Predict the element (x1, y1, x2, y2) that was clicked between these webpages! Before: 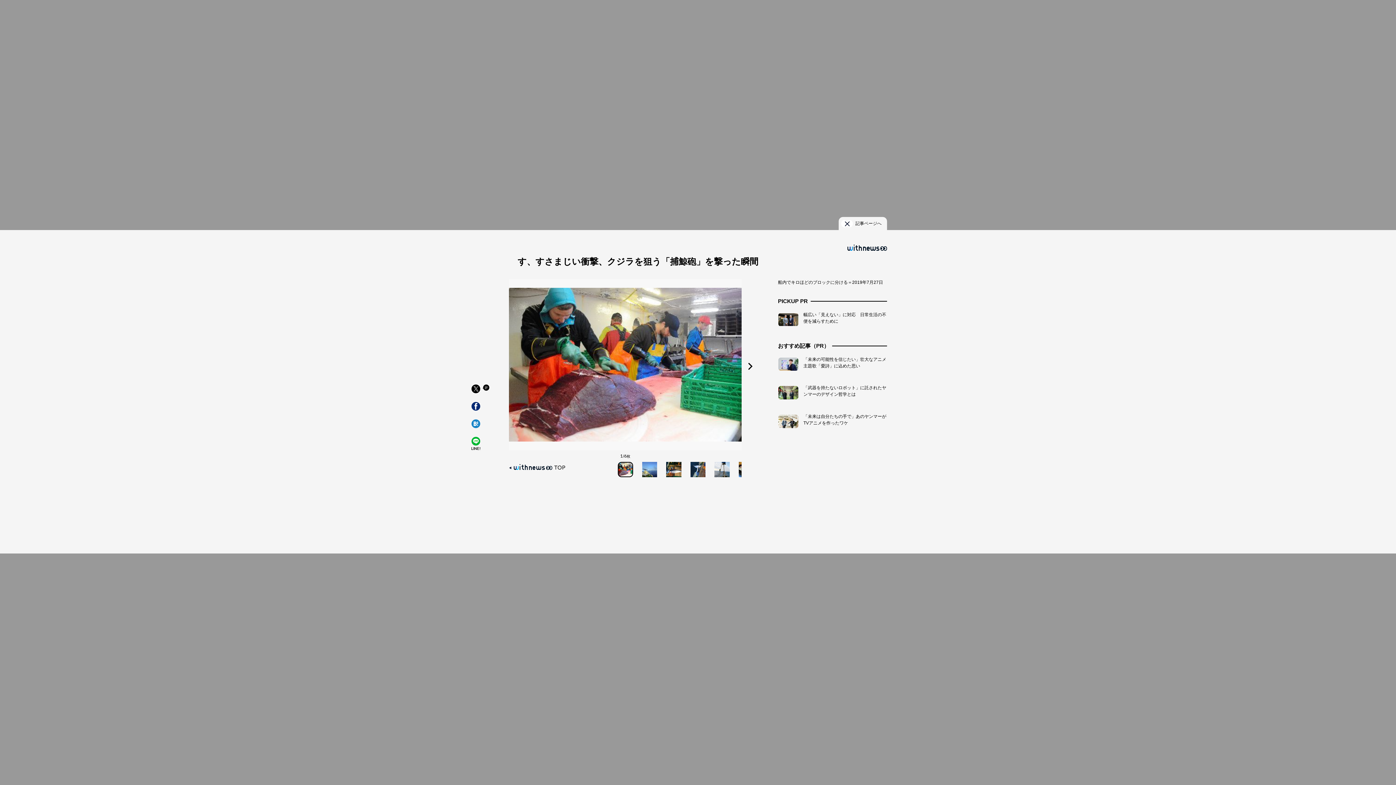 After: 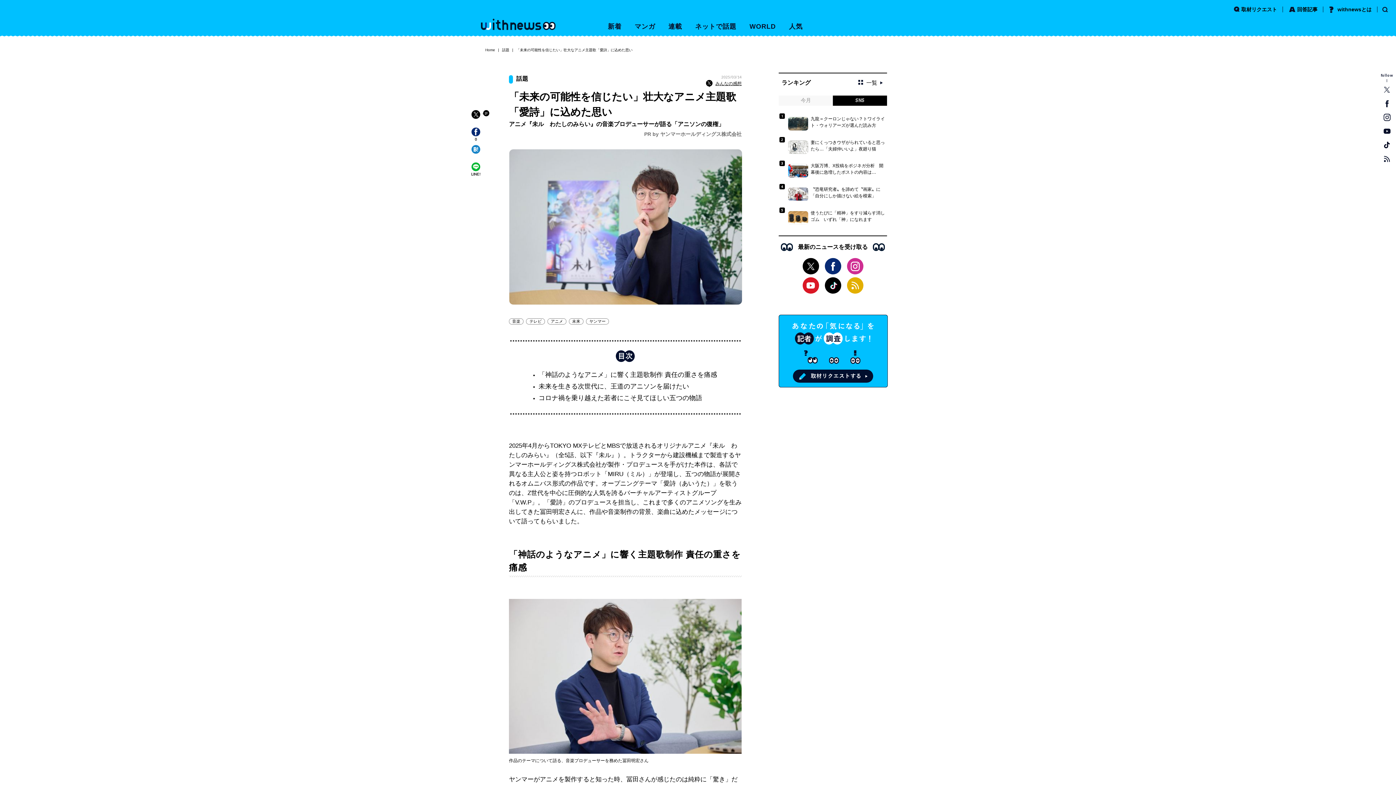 Action: bbox: (778, 357, 887, 371) label: 「未来の可能性を信じたい」壮大なアニメ主題歌「愛詩」に込めた思い